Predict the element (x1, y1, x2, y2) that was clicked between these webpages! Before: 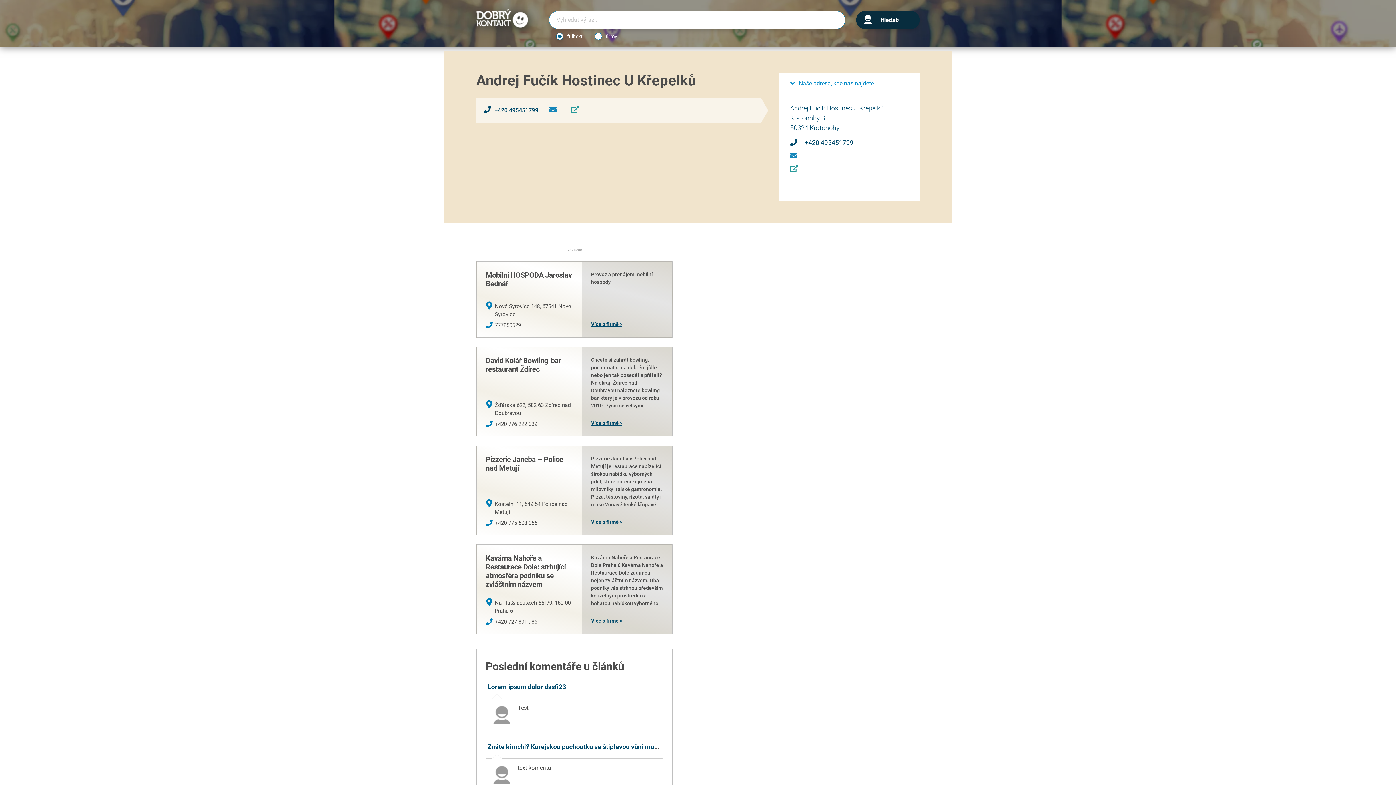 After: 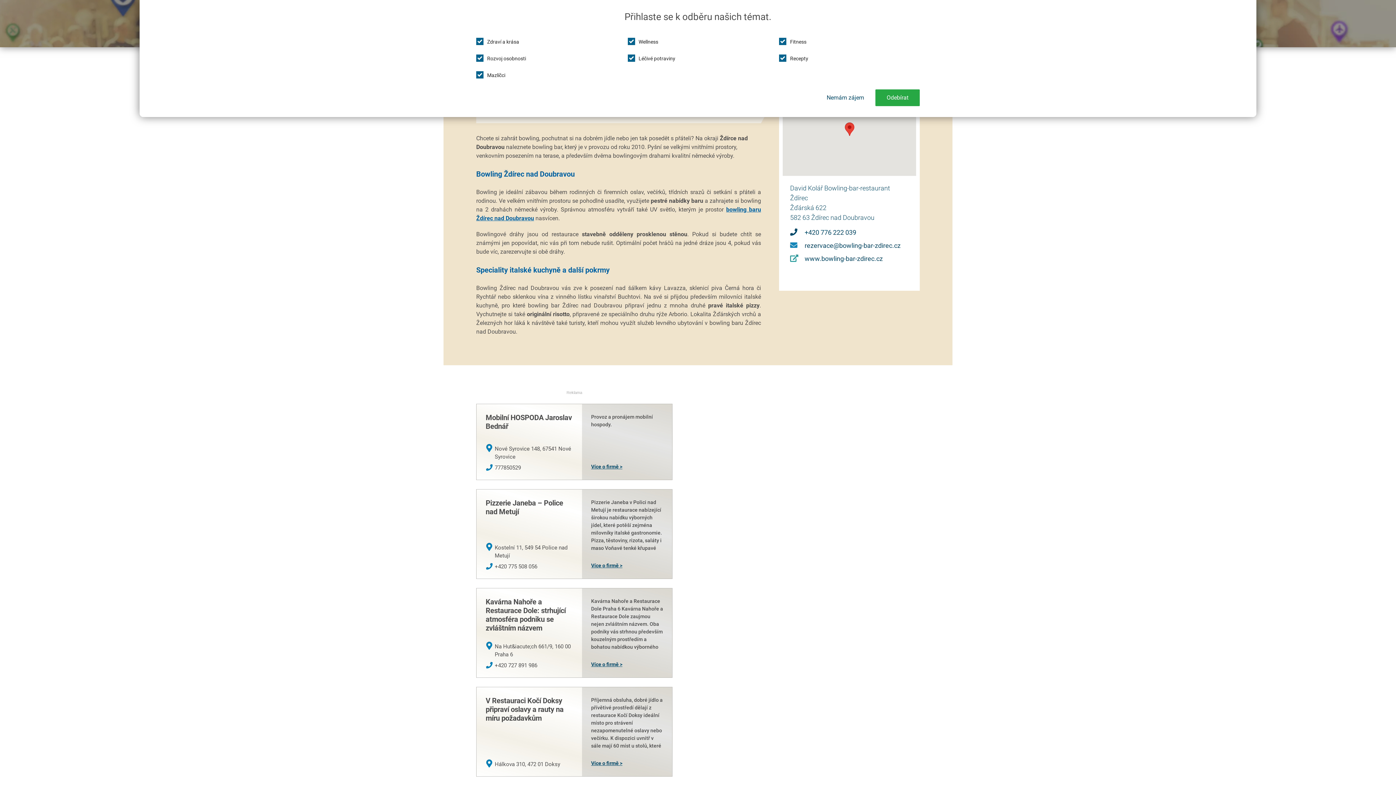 Action: label: Více o firmě bbox: (591, 420, 622, 426)